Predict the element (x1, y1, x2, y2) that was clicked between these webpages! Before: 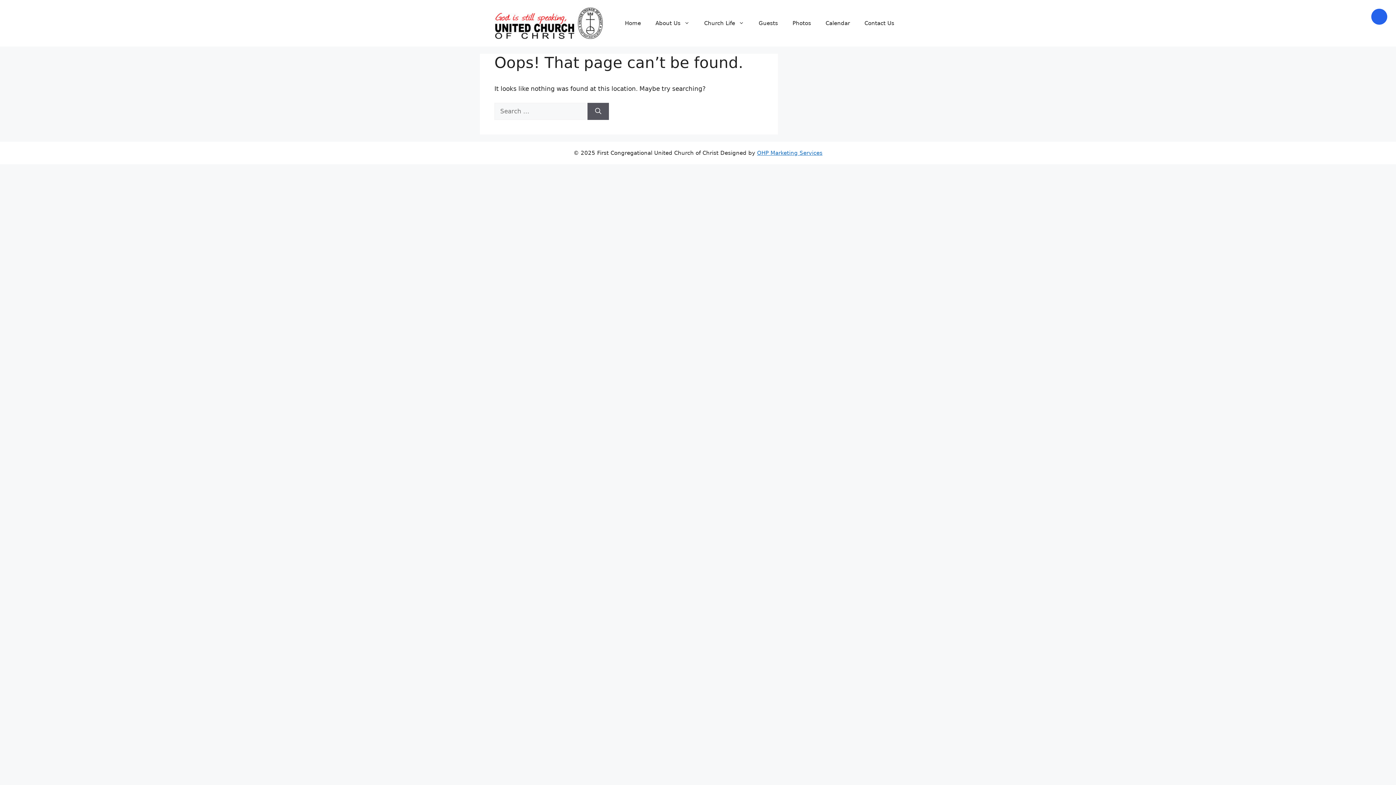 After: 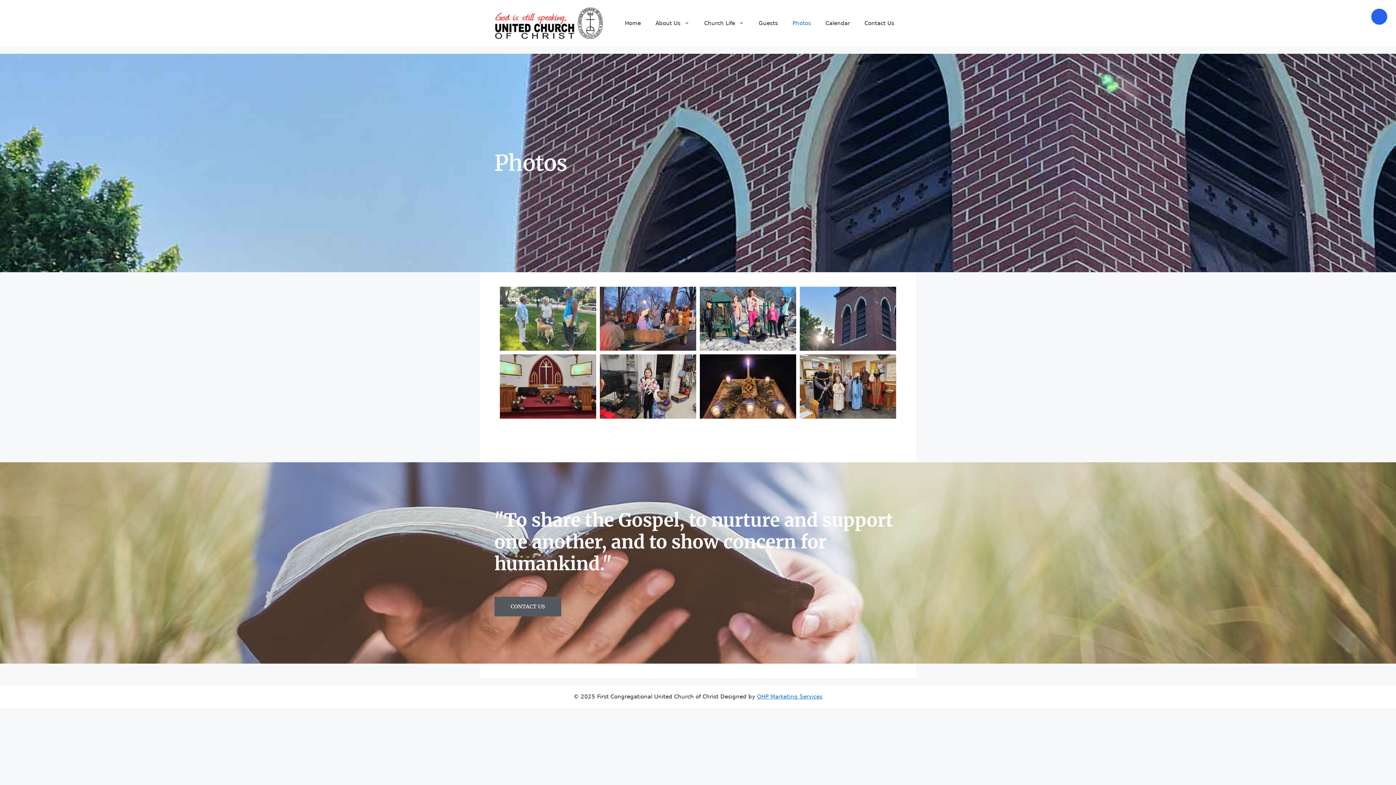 Action: label: Photos bbox: (785, 12, 818, 34)